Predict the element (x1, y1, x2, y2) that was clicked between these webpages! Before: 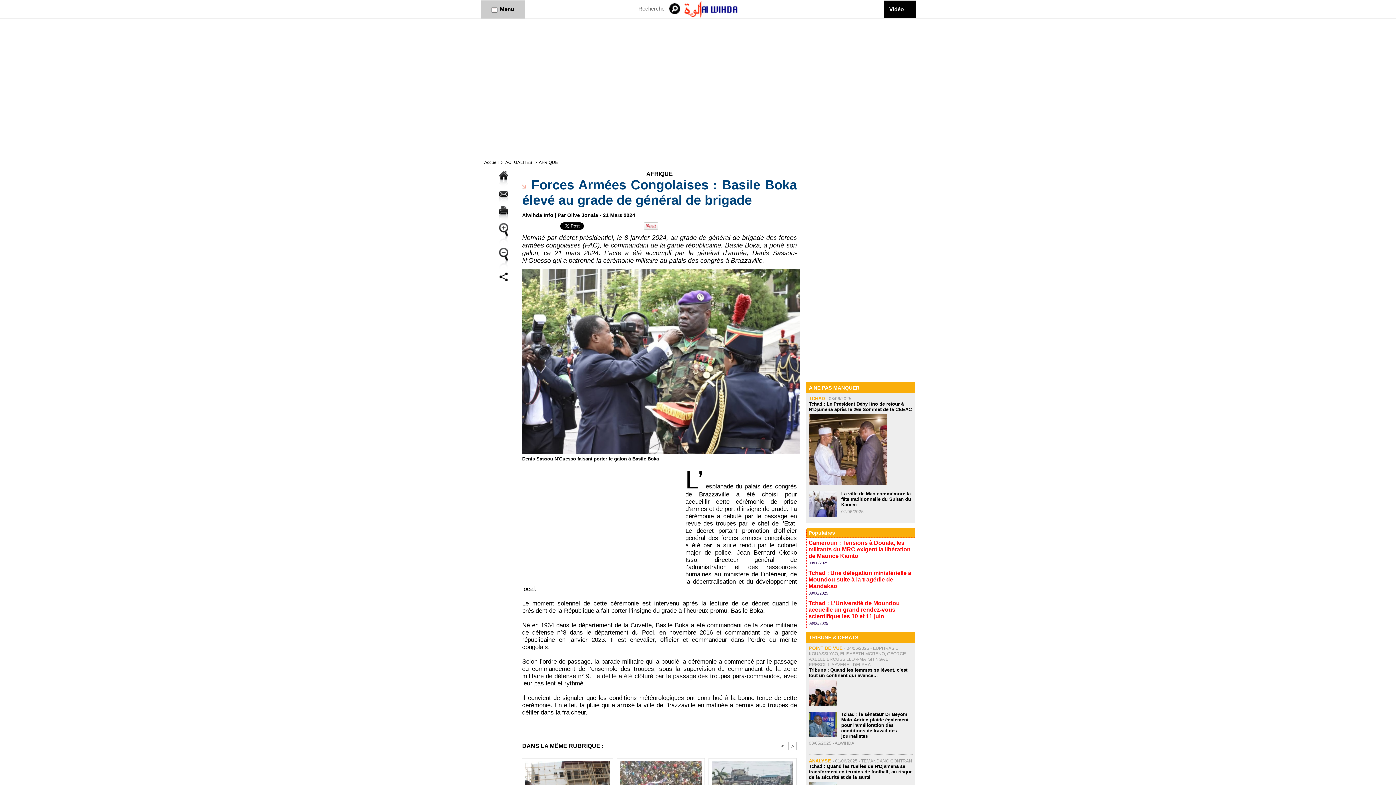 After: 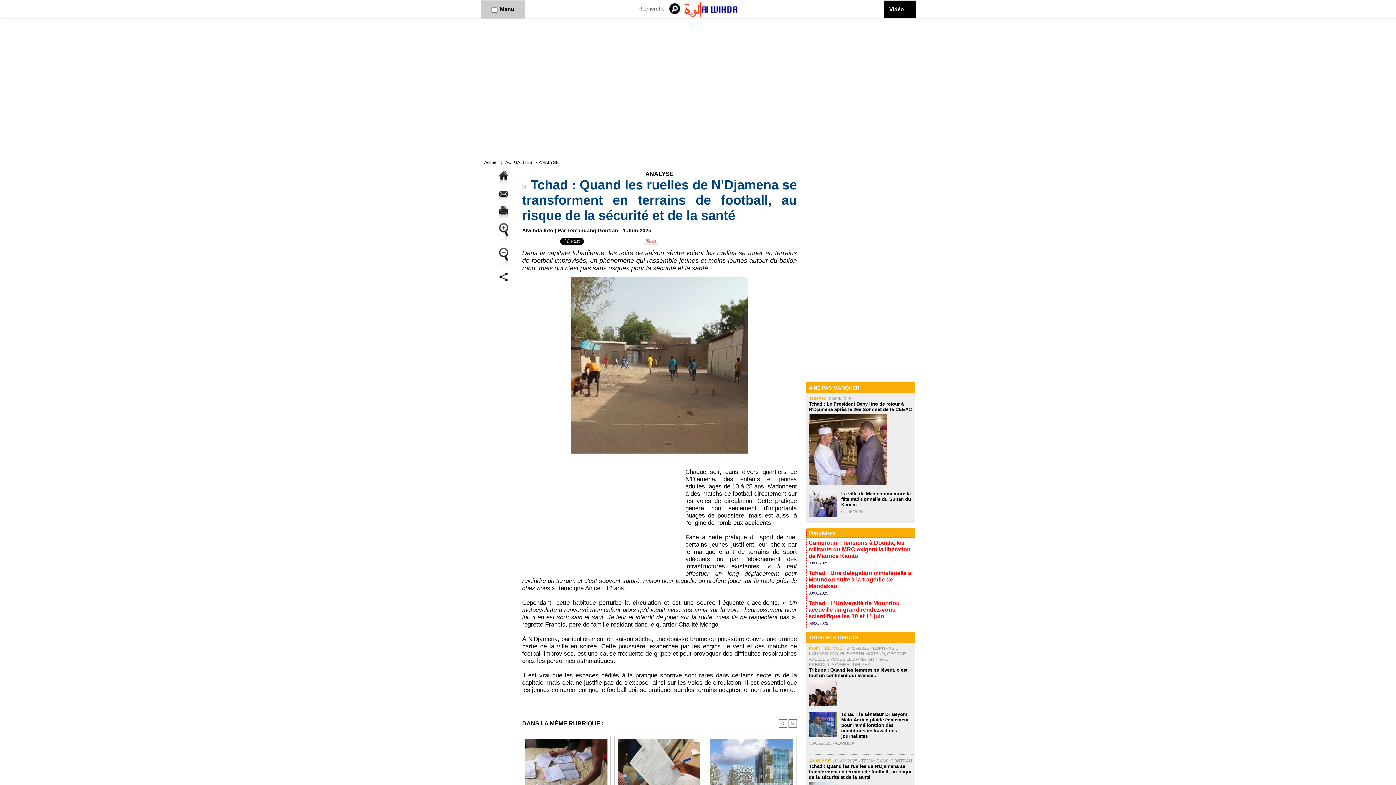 Action: bbox: (809, 782, 837, 786)